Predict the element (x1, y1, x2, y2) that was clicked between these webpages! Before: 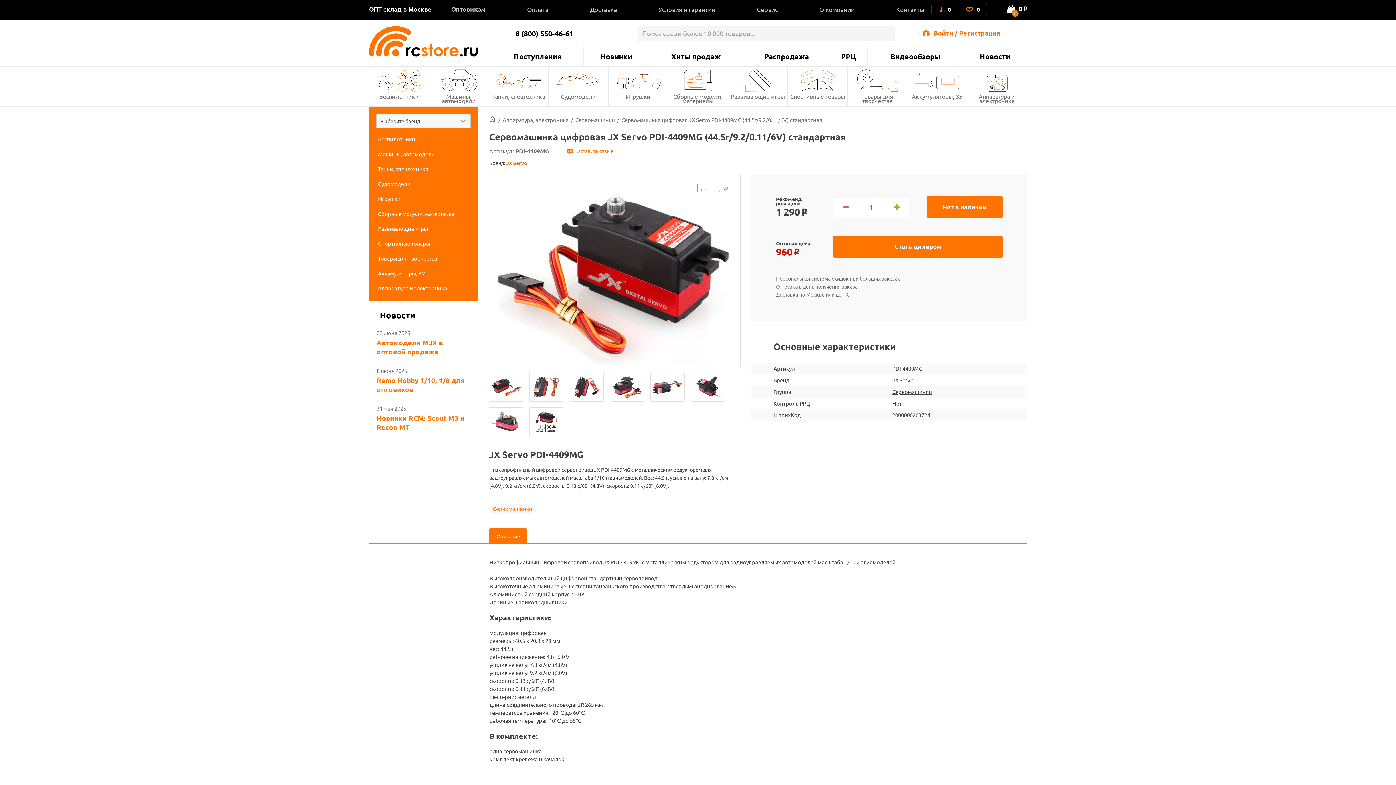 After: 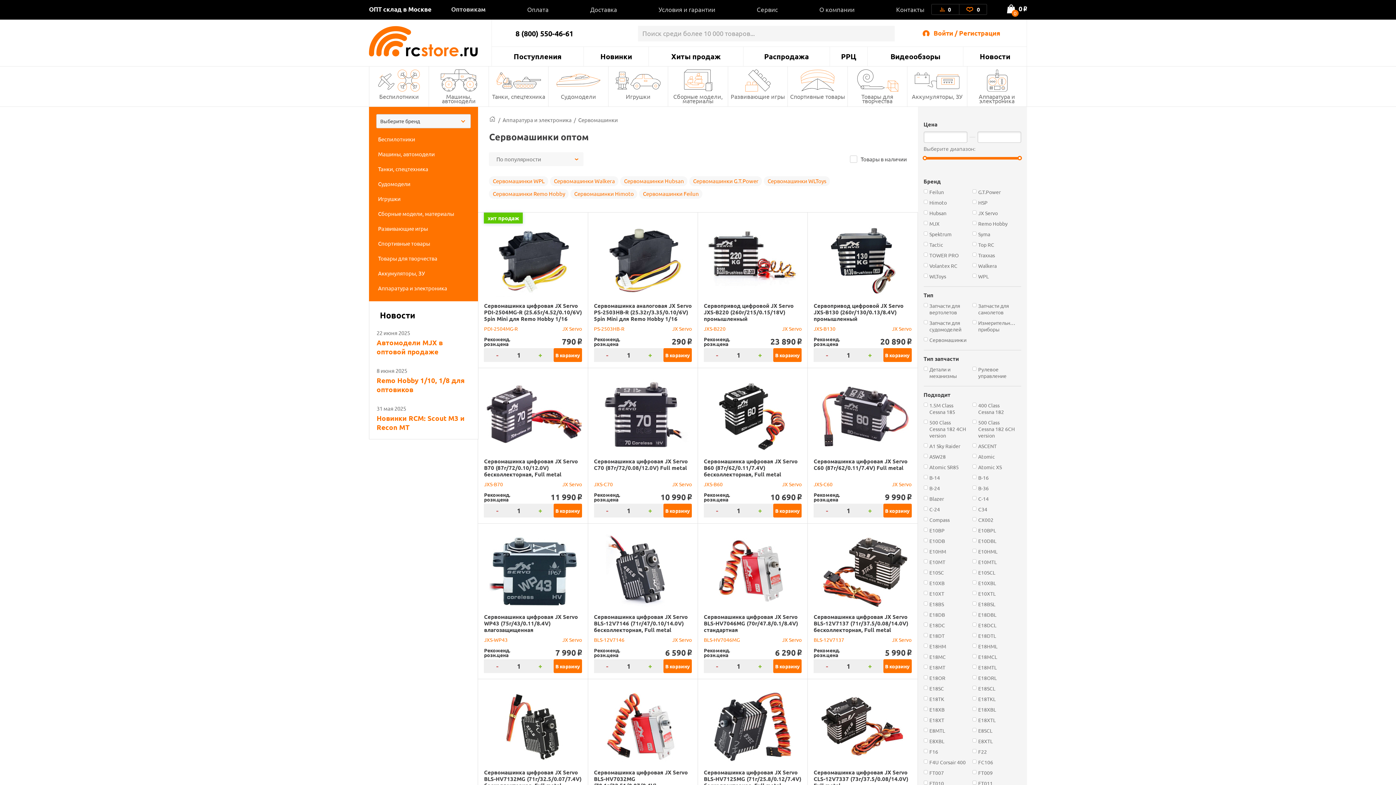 Action: bbox: (489, 504, 536, 514) label: Сервомашинки